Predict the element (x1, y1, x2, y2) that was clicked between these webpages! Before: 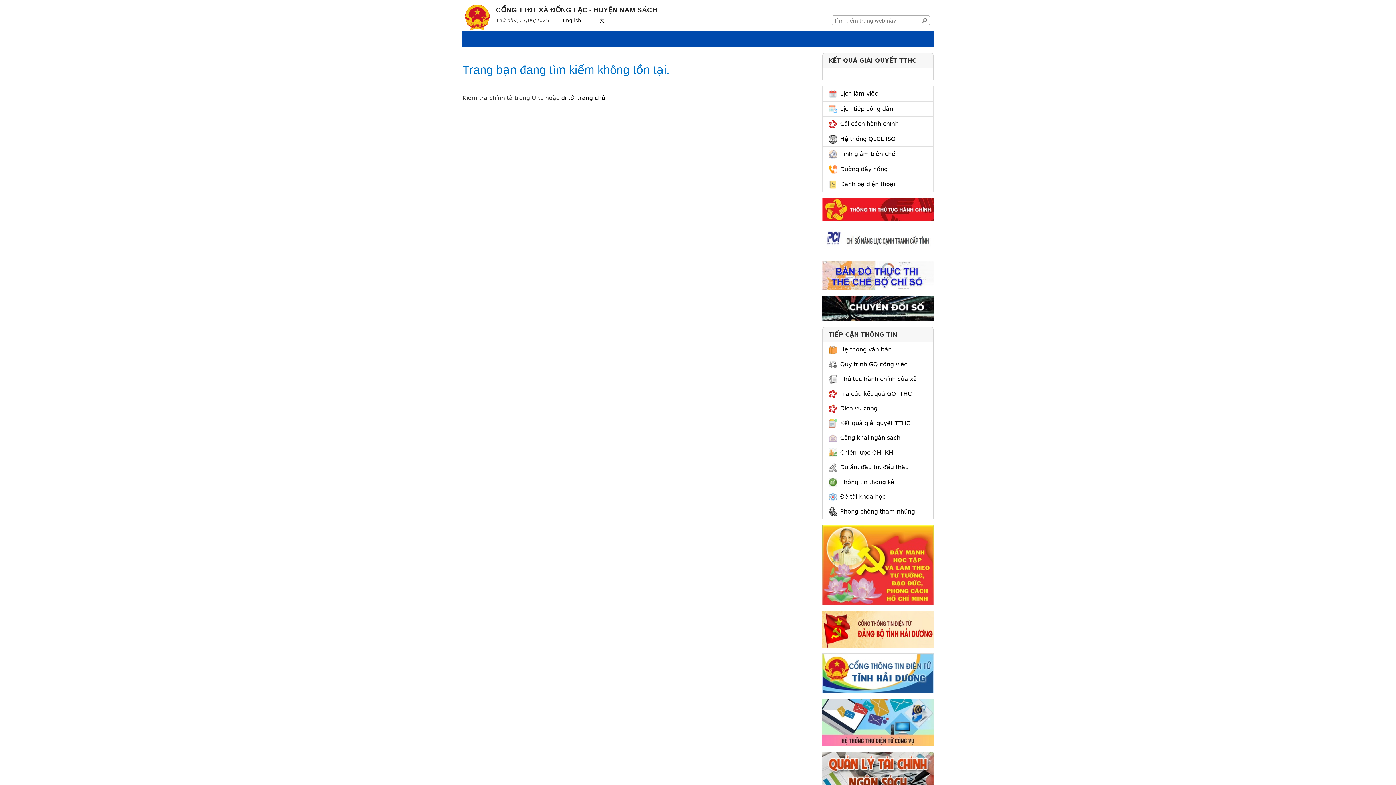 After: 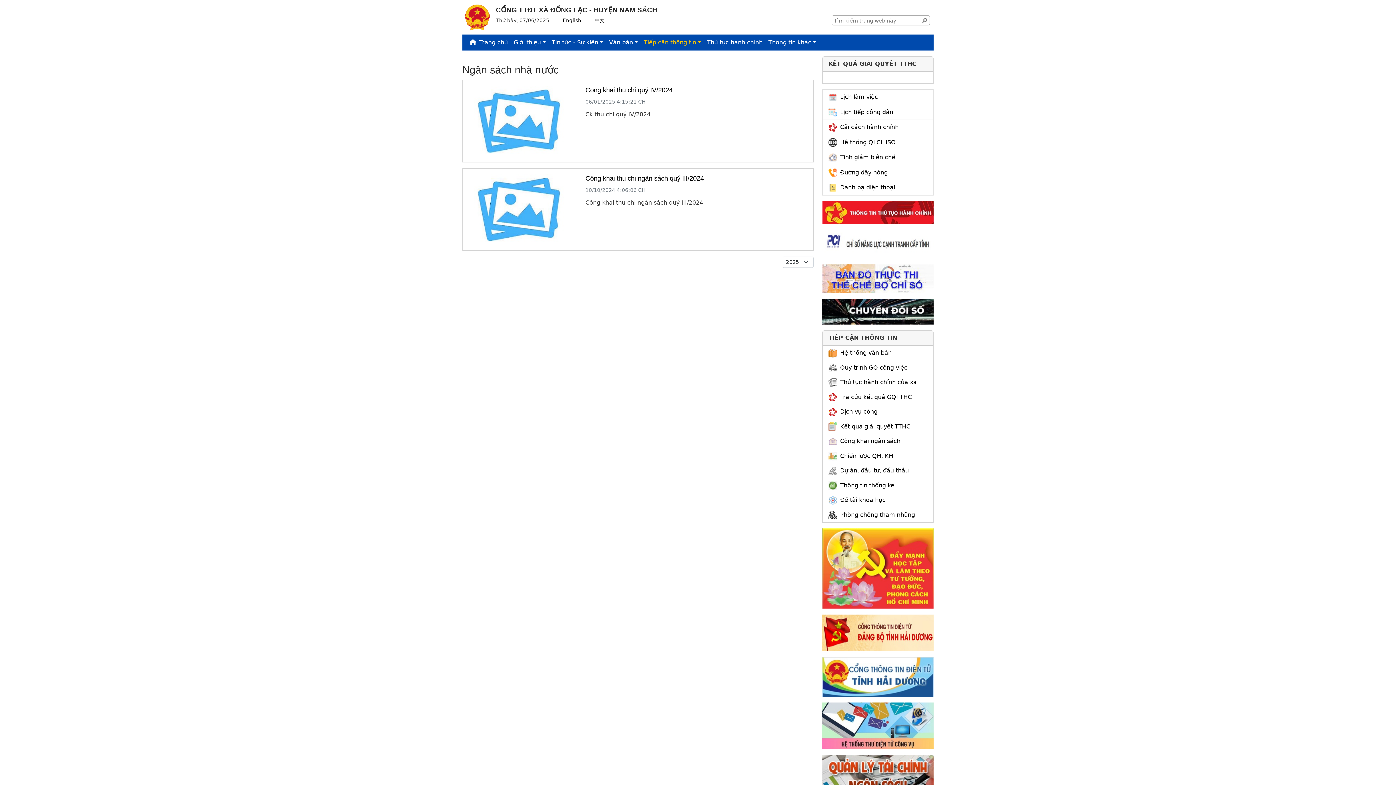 Action: label: Công khai ngân sách bbox: (840, 434, 900, 441)